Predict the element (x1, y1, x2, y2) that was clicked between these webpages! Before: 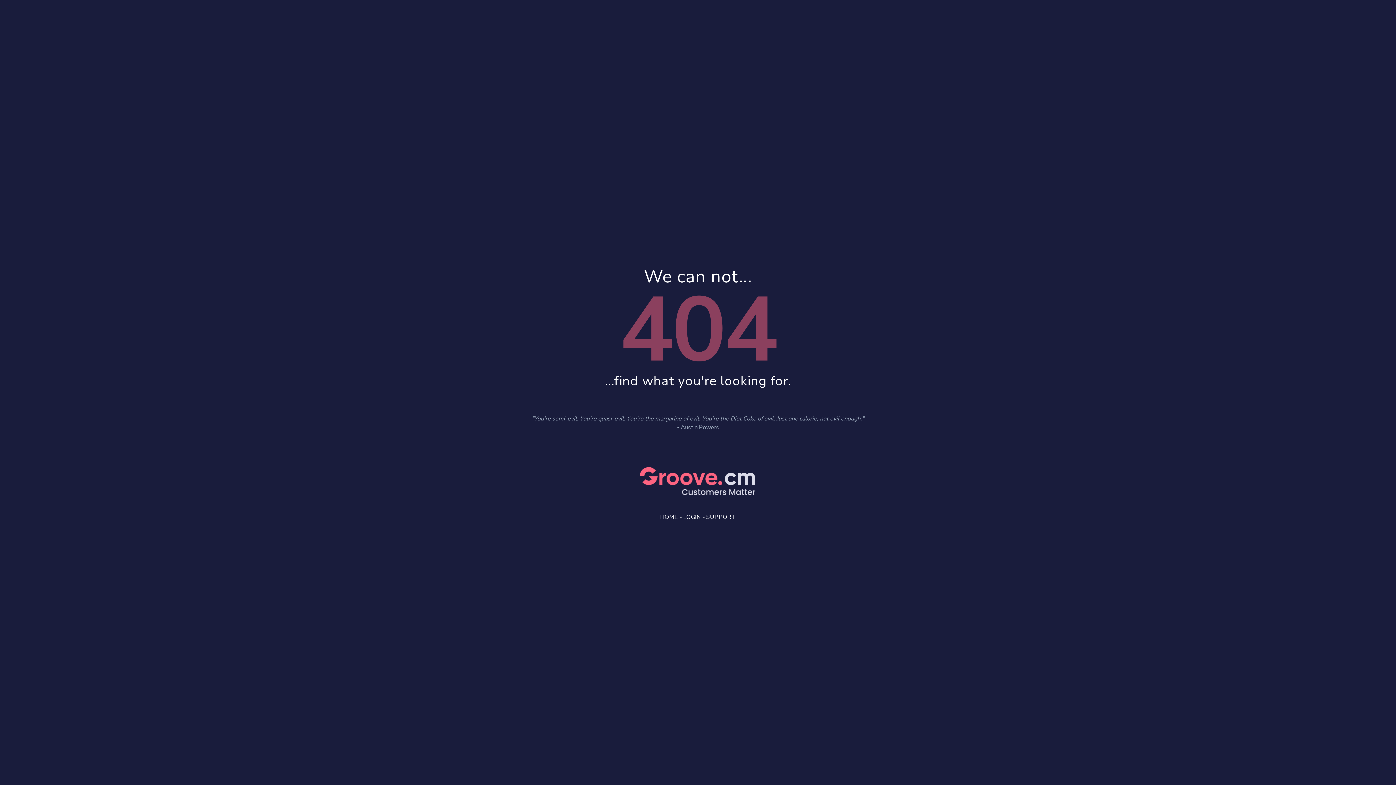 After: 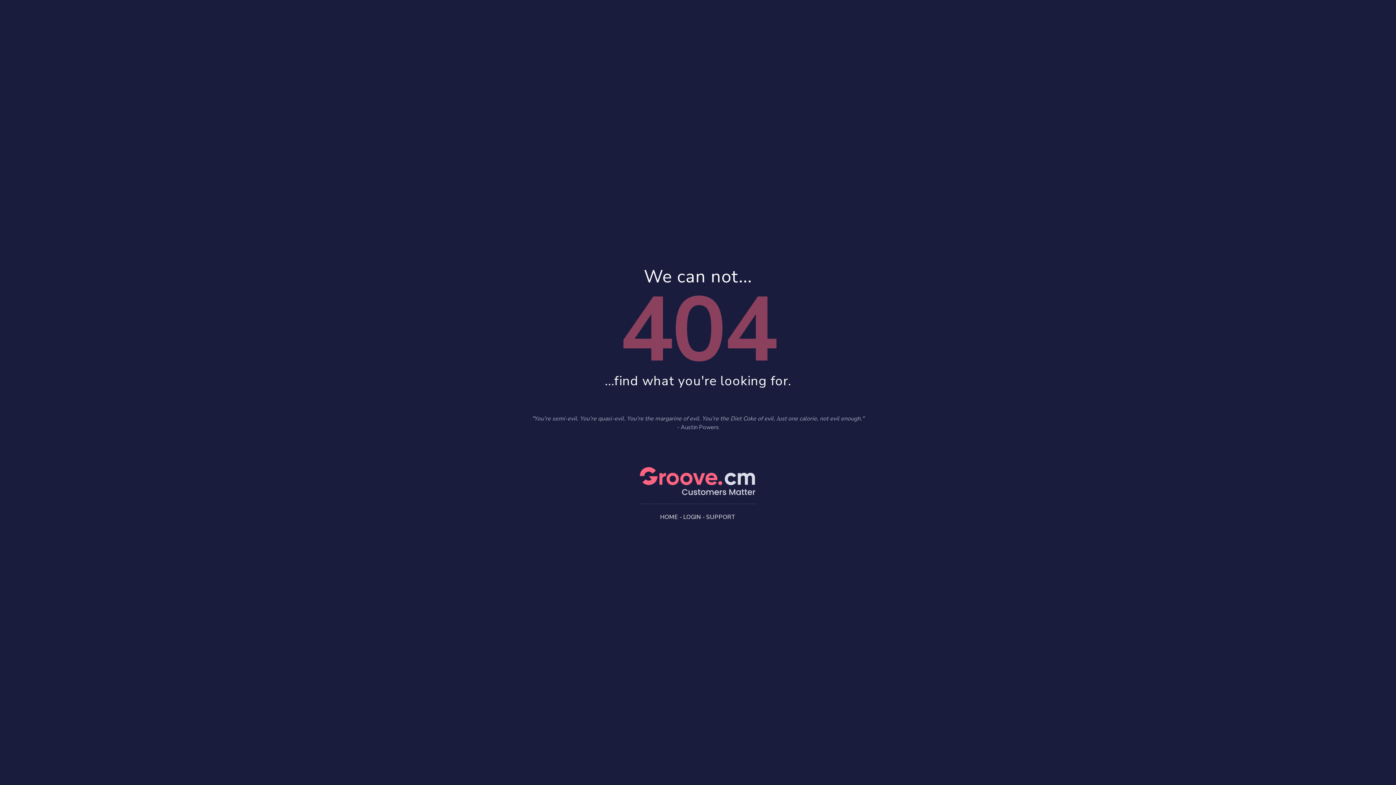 Action: bbox: (683, 513, 701, 521) label: LOGIN